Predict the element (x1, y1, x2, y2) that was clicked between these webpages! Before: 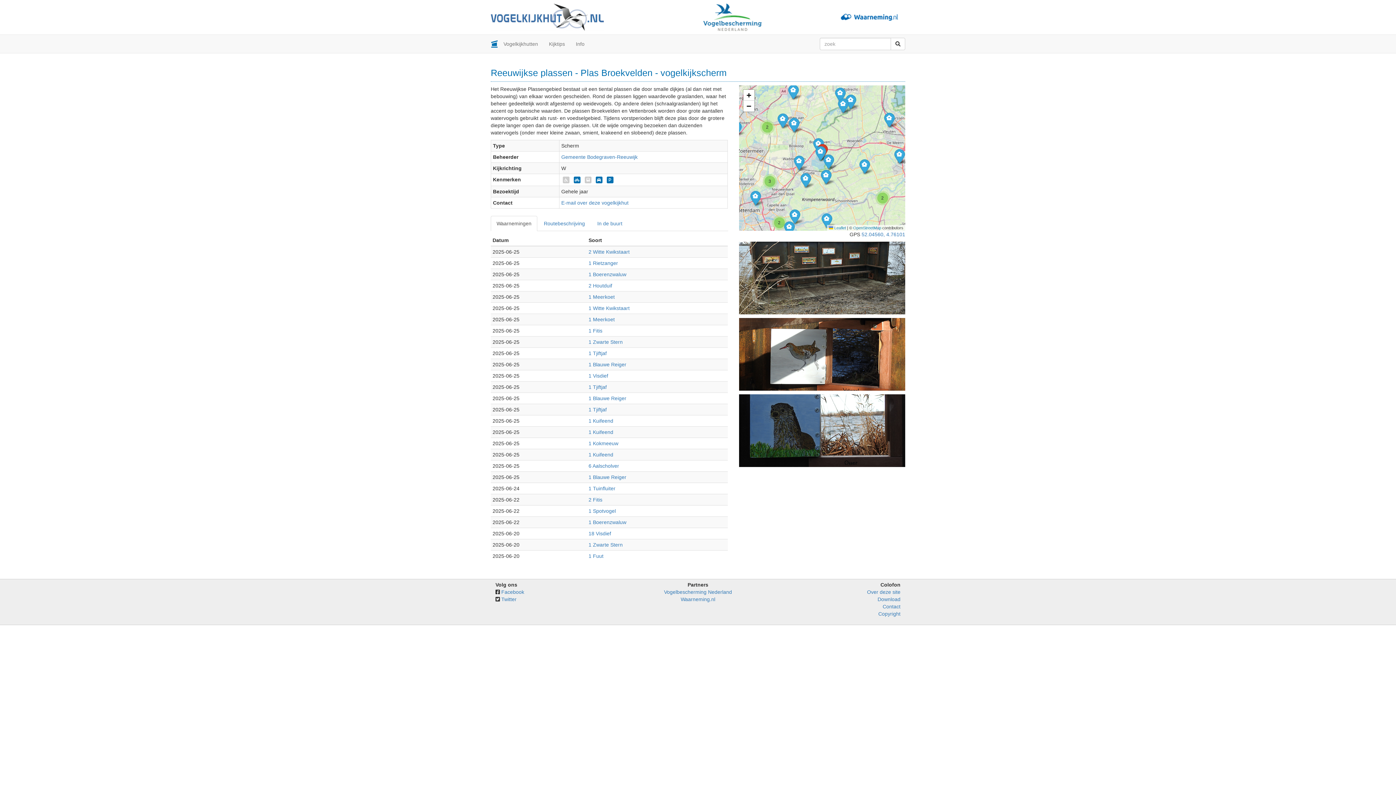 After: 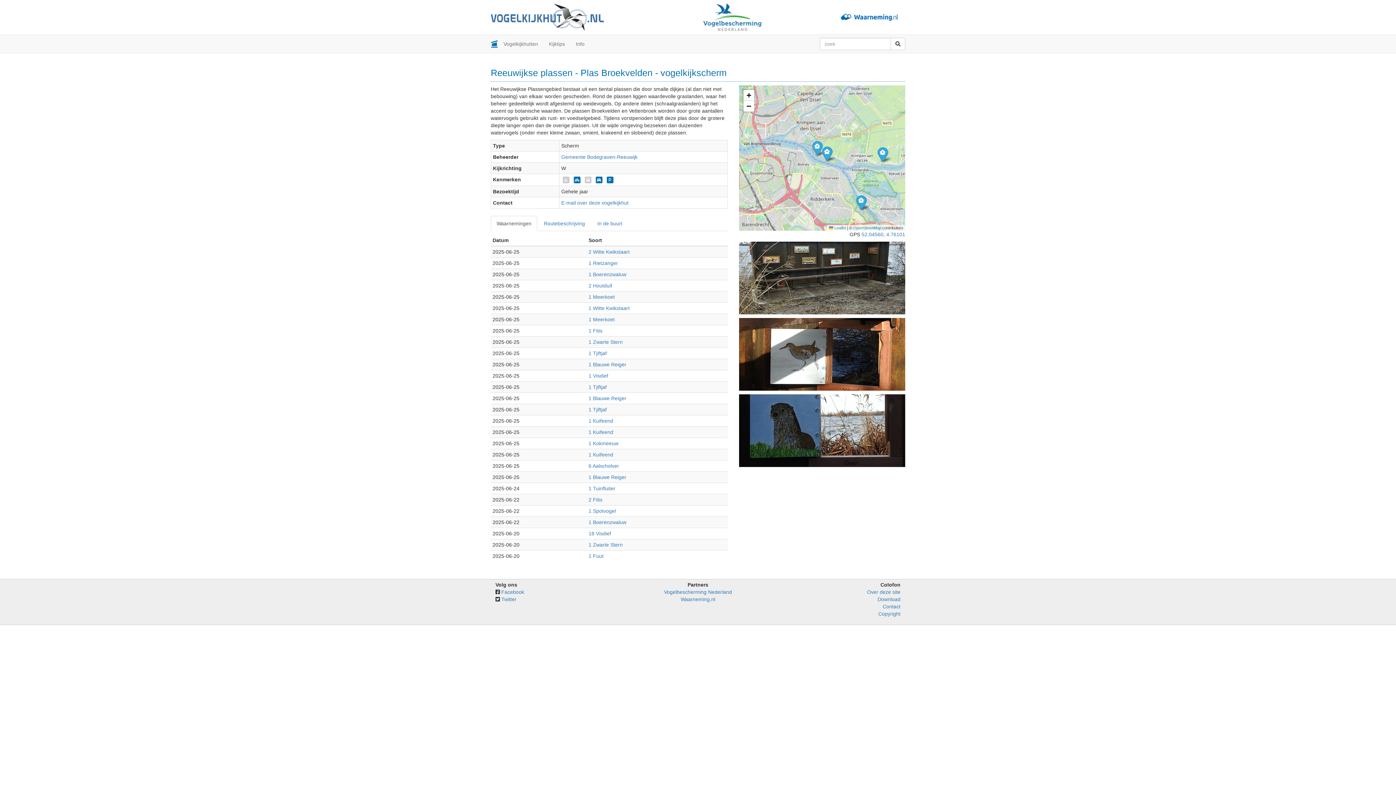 Action: label: 2 bbox: (772, 215, 786, 230)